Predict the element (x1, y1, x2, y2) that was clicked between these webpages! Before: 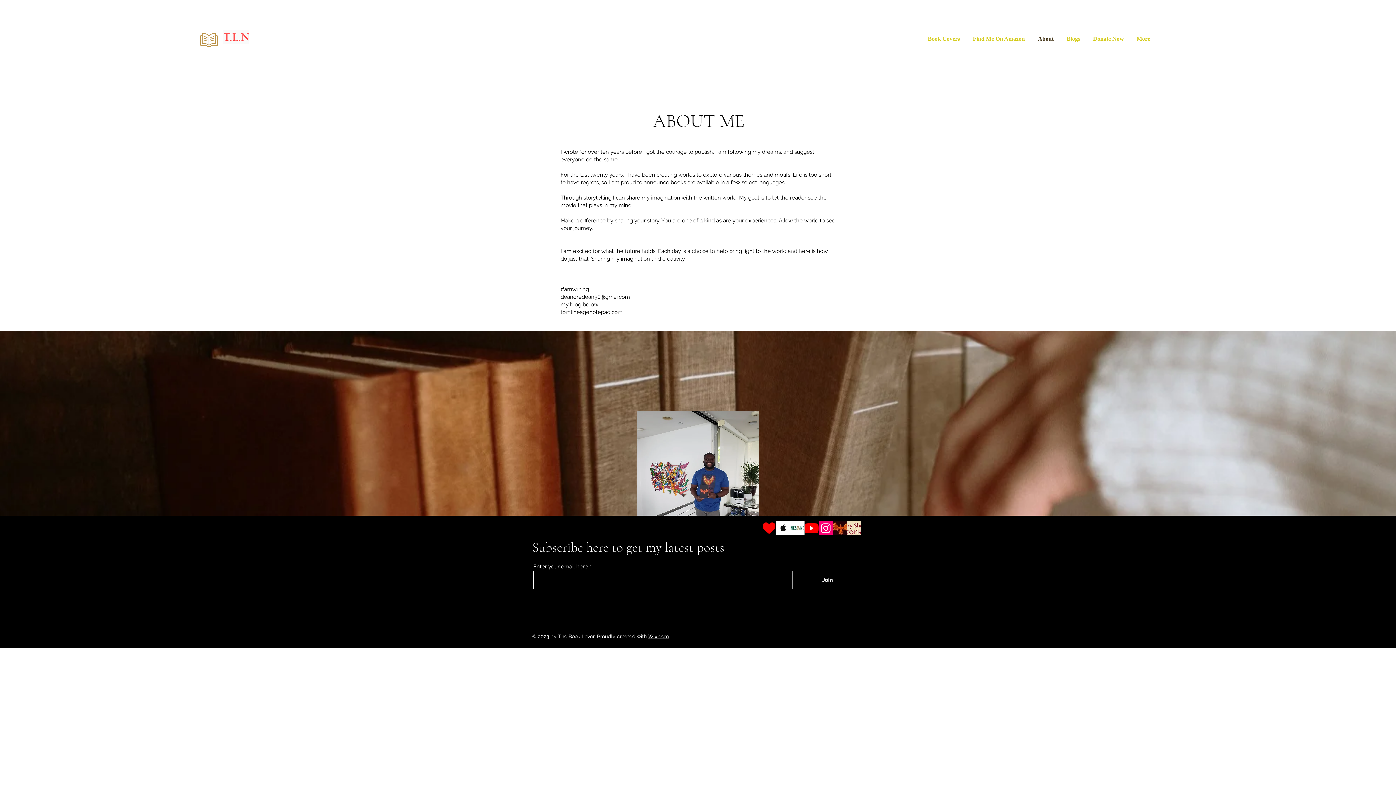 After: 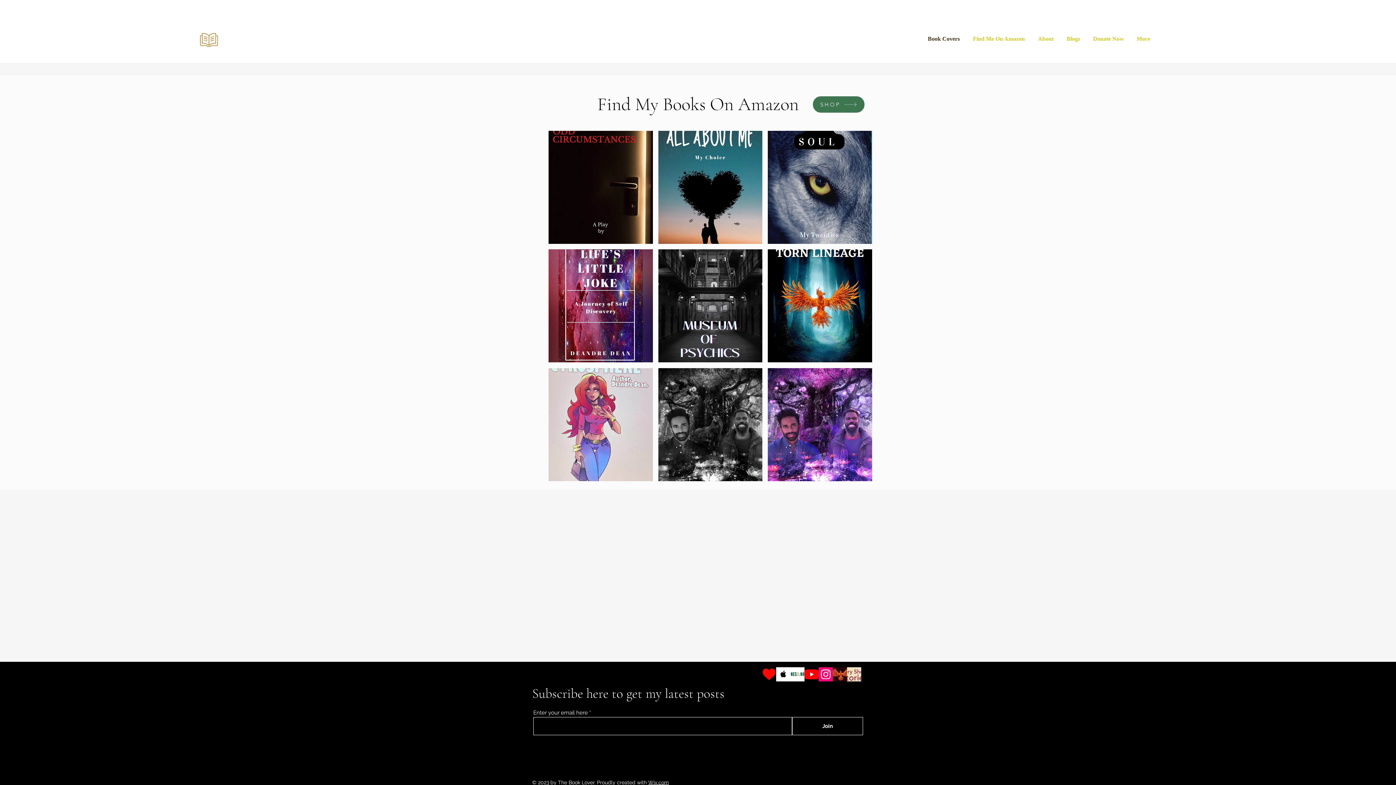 Action: bbox: (921, 29, 966, 48) label: Book Covers